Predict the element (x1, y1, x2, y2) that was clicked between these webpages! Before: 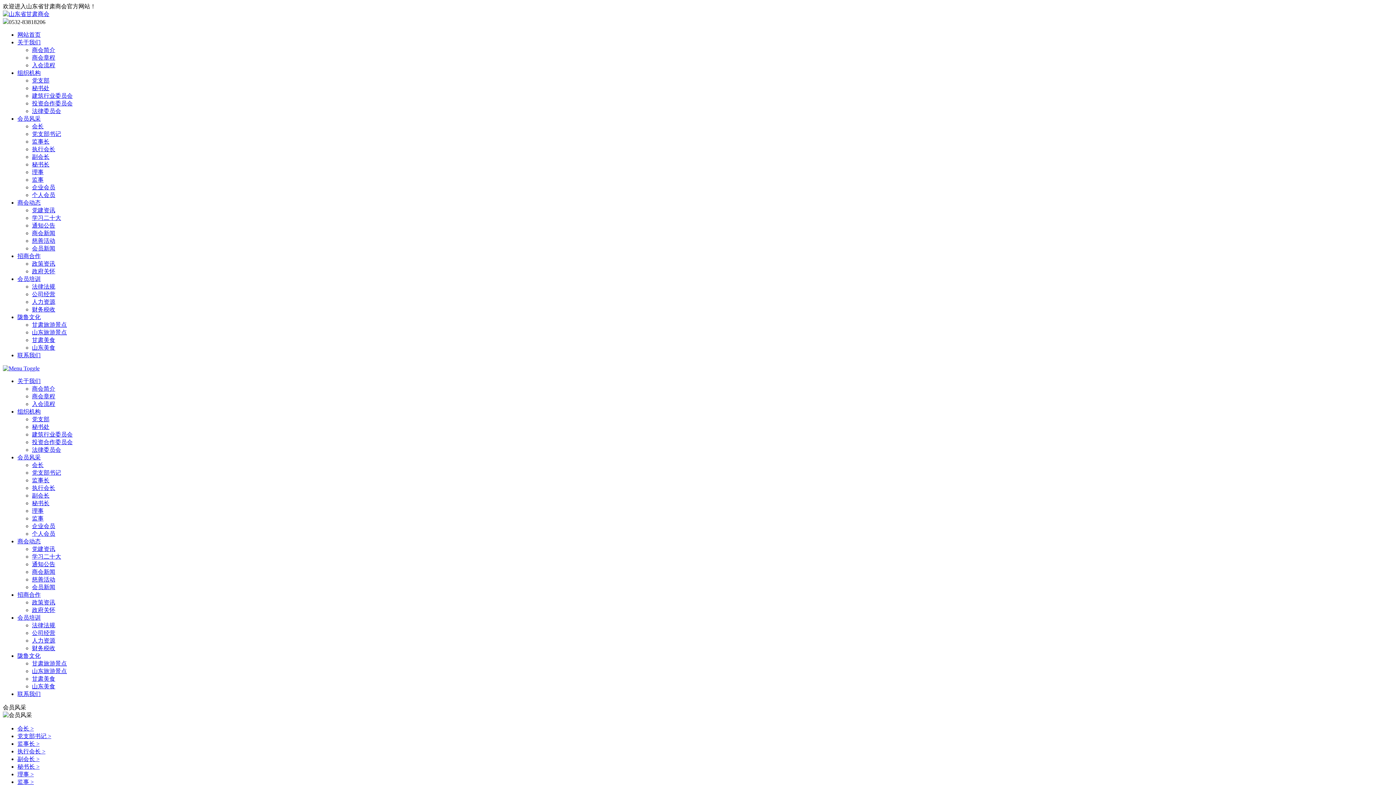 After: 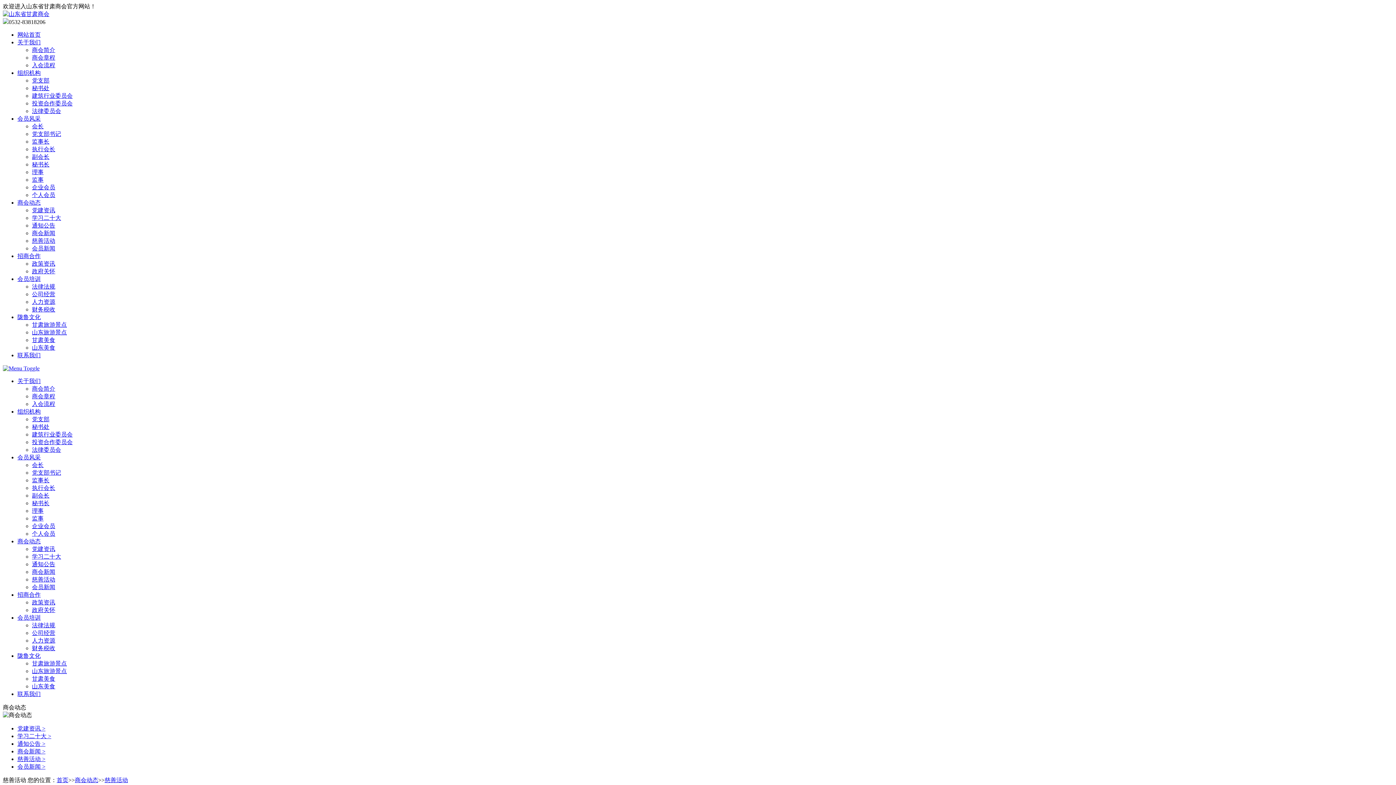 Action: bbox: (32, 237, 55, 244) label: 慈善活动